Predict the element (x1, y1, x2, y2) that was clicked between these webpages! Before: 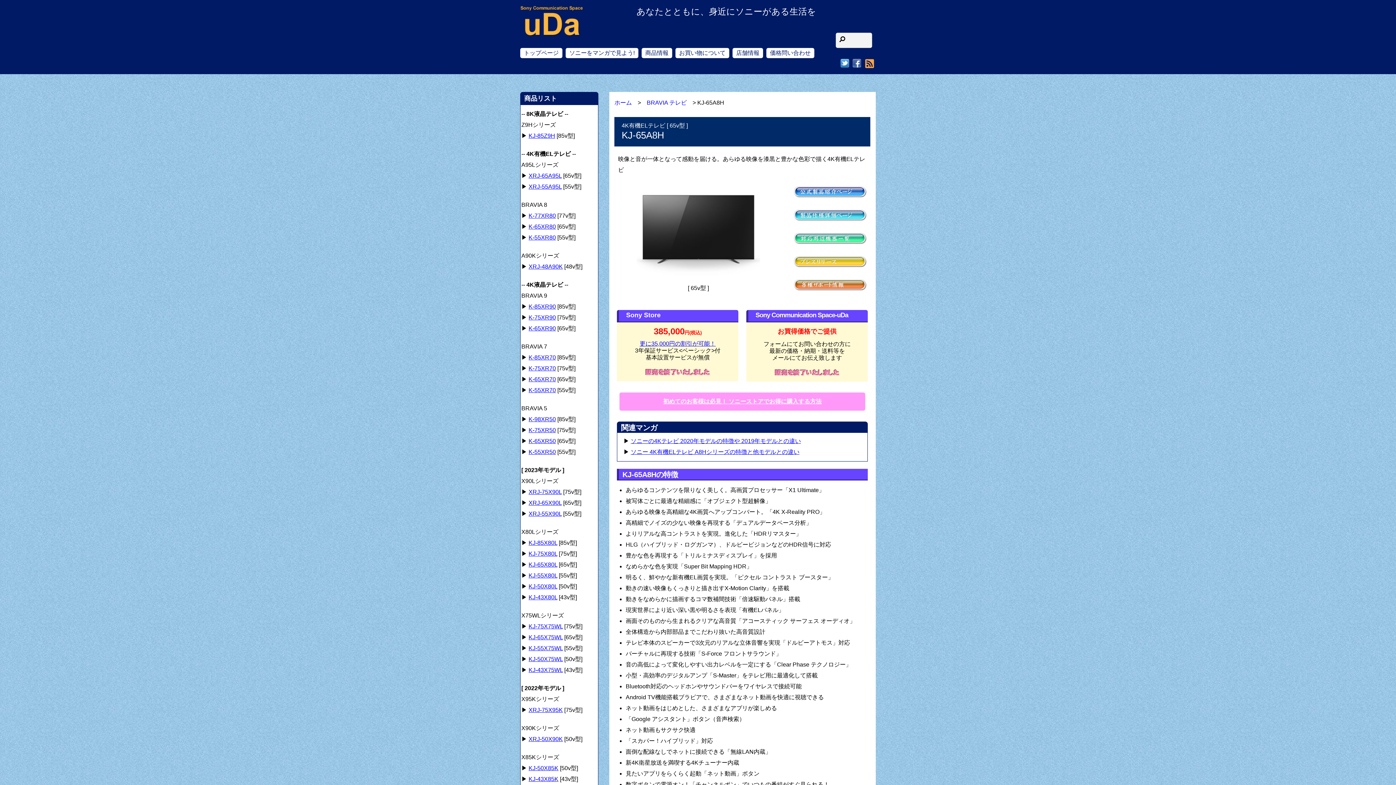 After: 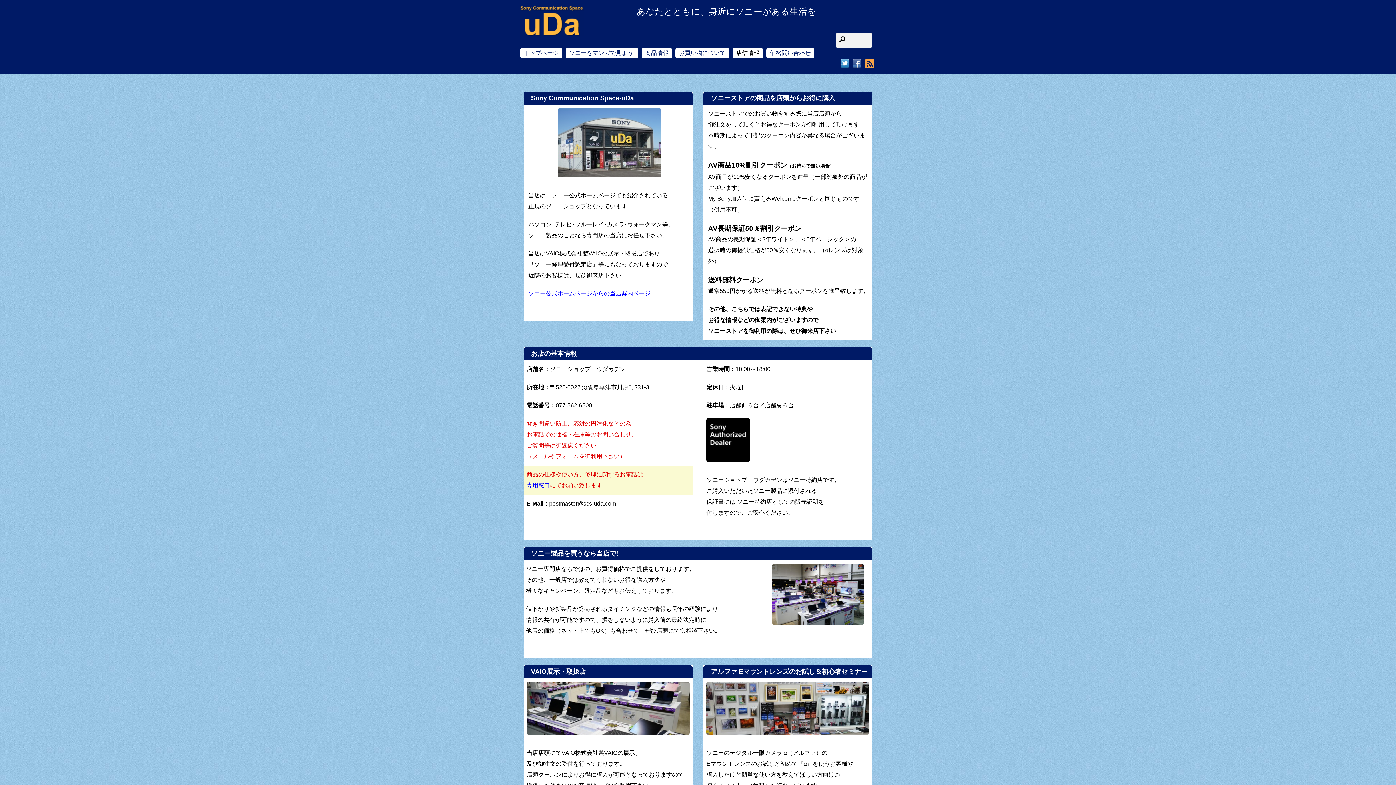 Action: label: 店舗情報 bbox: (732, 48, 763, 58)